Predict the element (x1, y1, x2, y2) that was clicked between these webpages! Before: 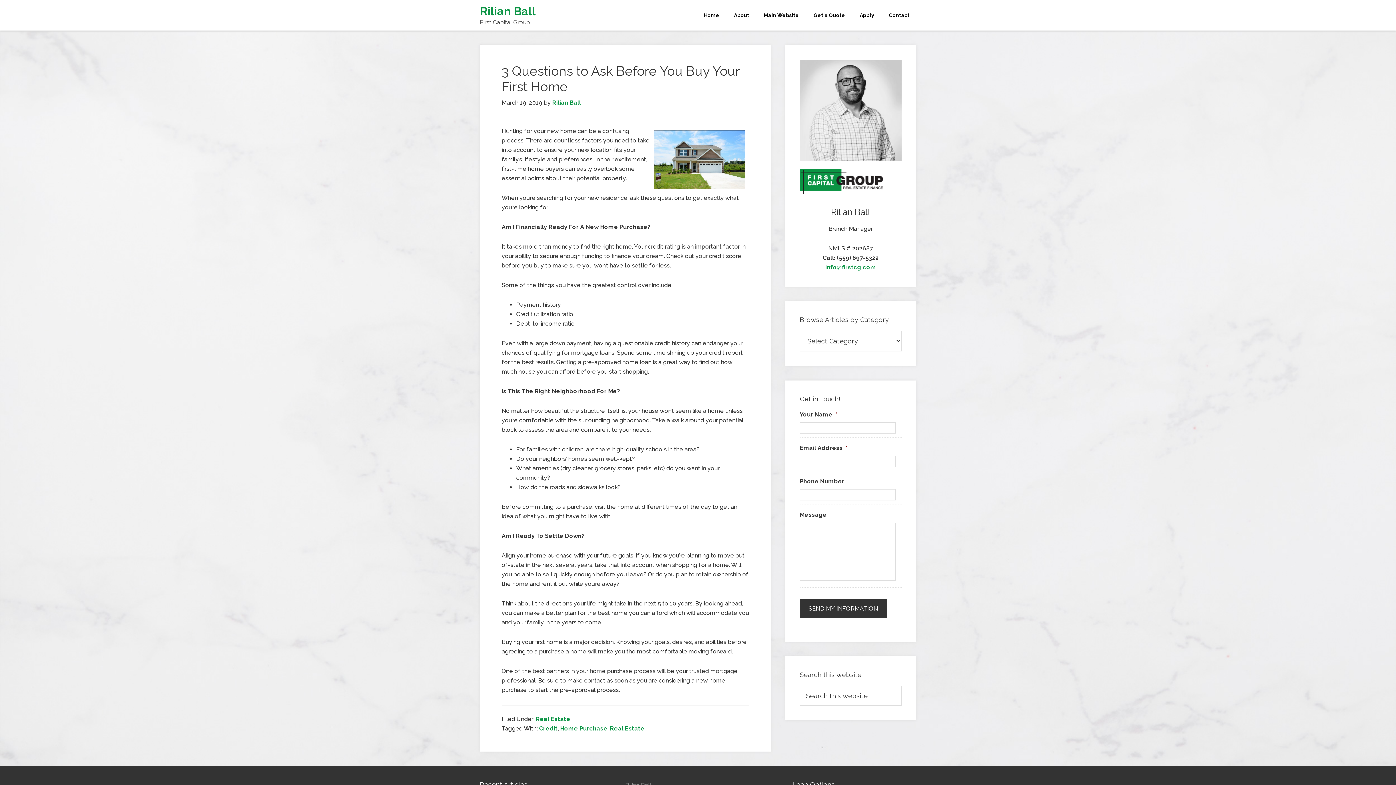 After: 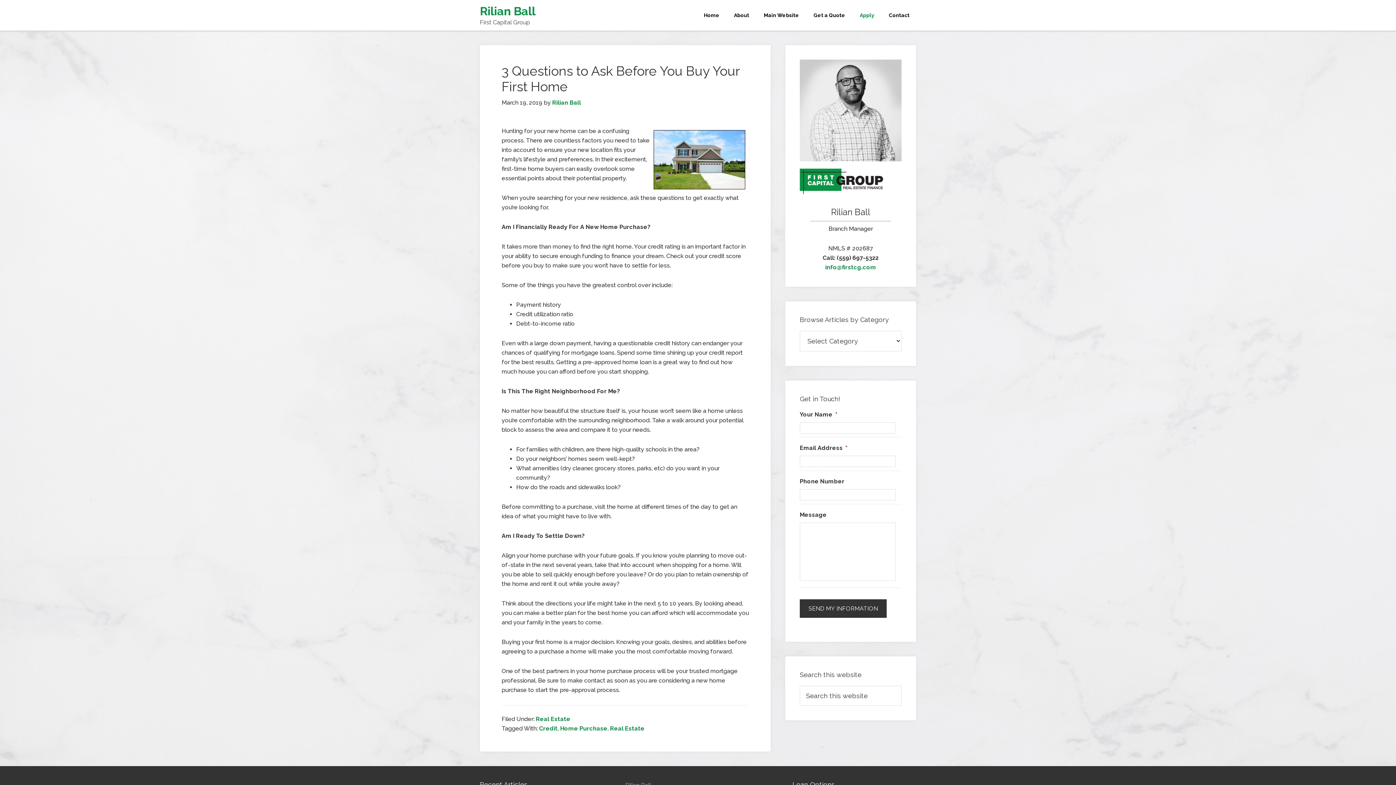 Action: label: Apply bbox: (853, 1, 881, 28)